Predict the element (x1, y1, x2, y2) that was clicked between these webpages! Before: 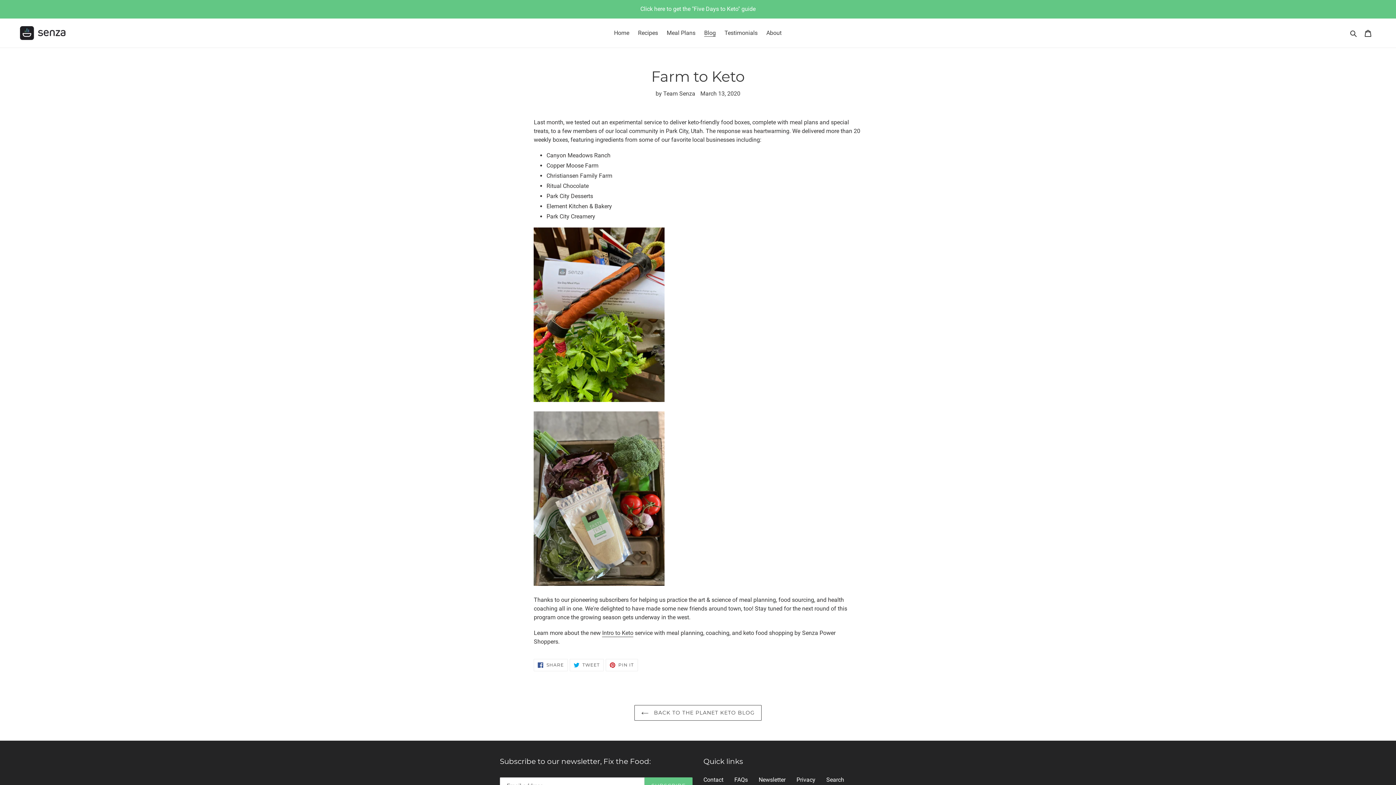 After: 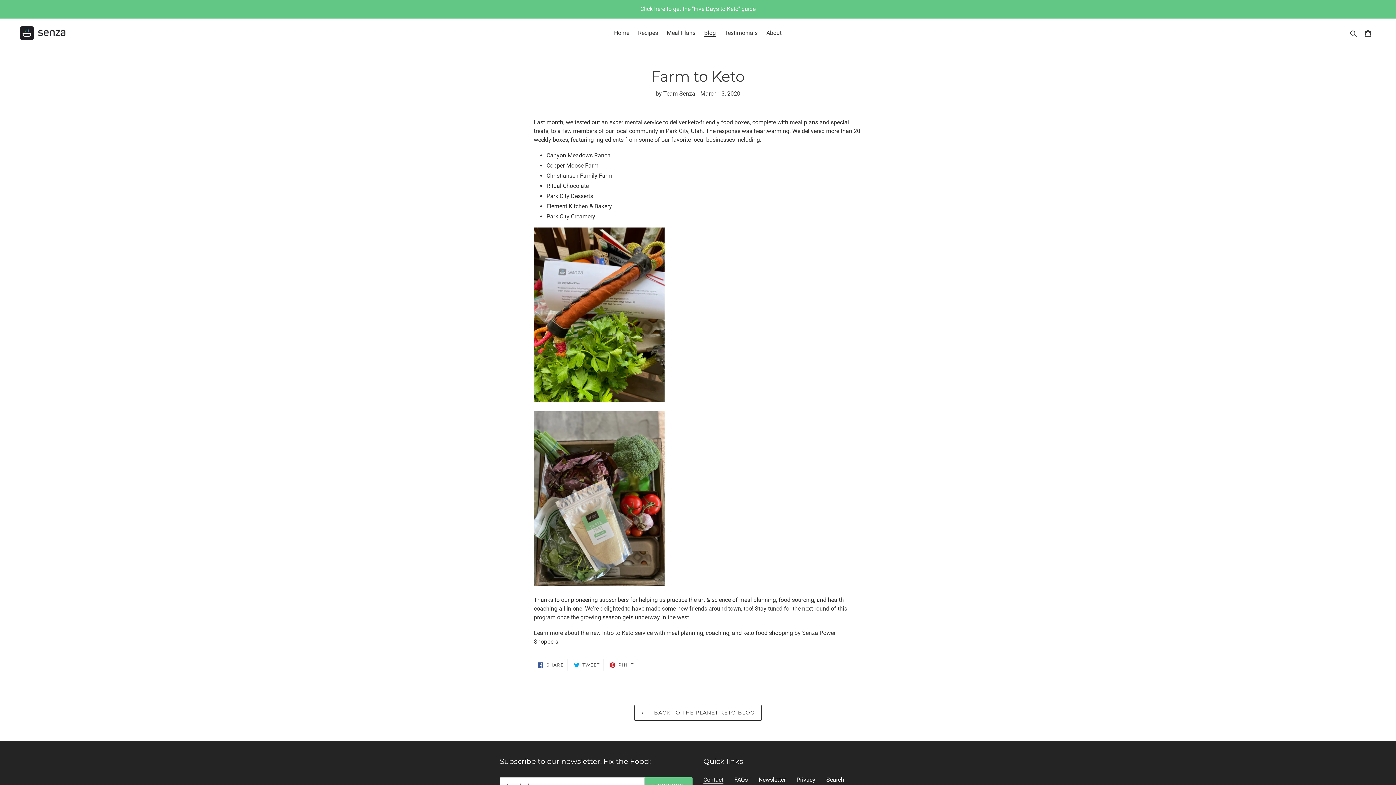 Action: bbox: (703, 776, 723, 783) label: Contact